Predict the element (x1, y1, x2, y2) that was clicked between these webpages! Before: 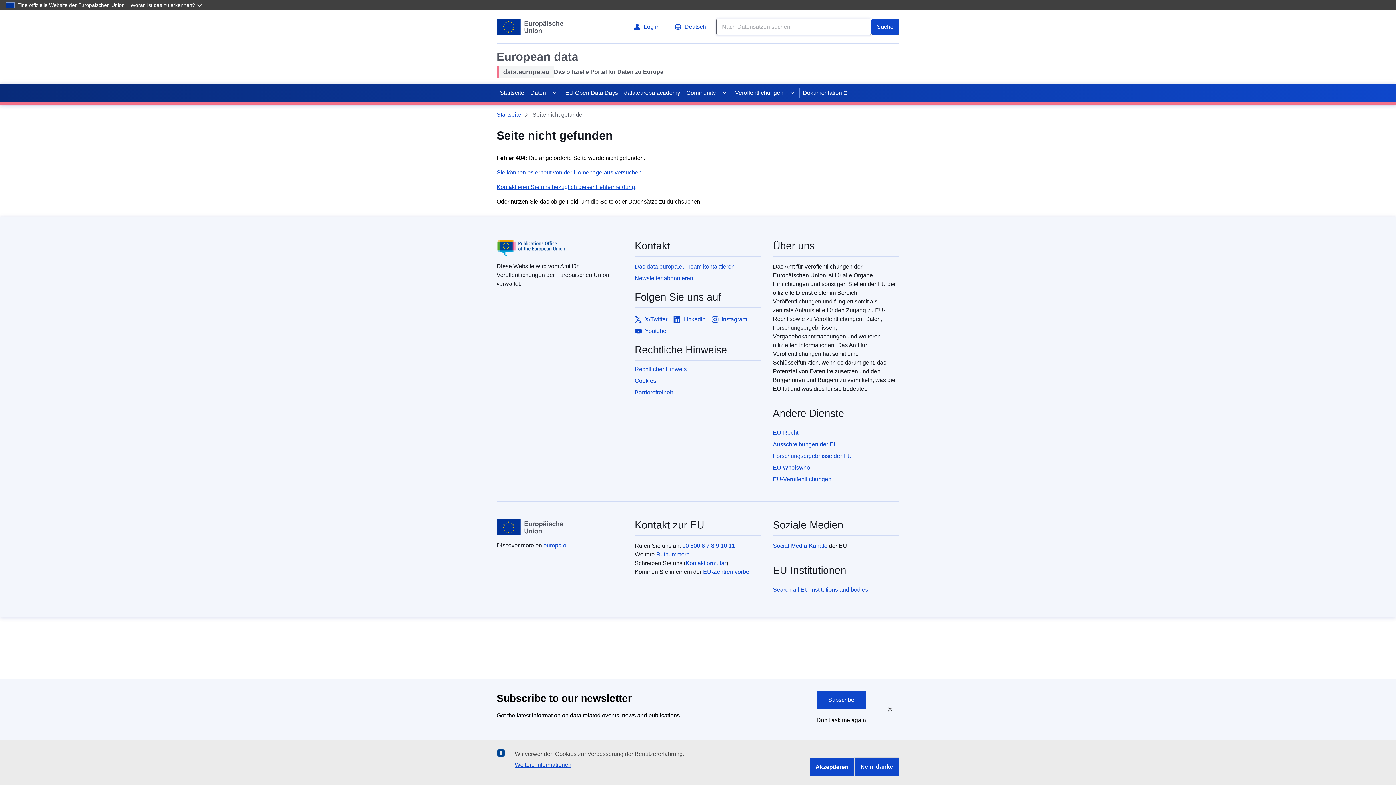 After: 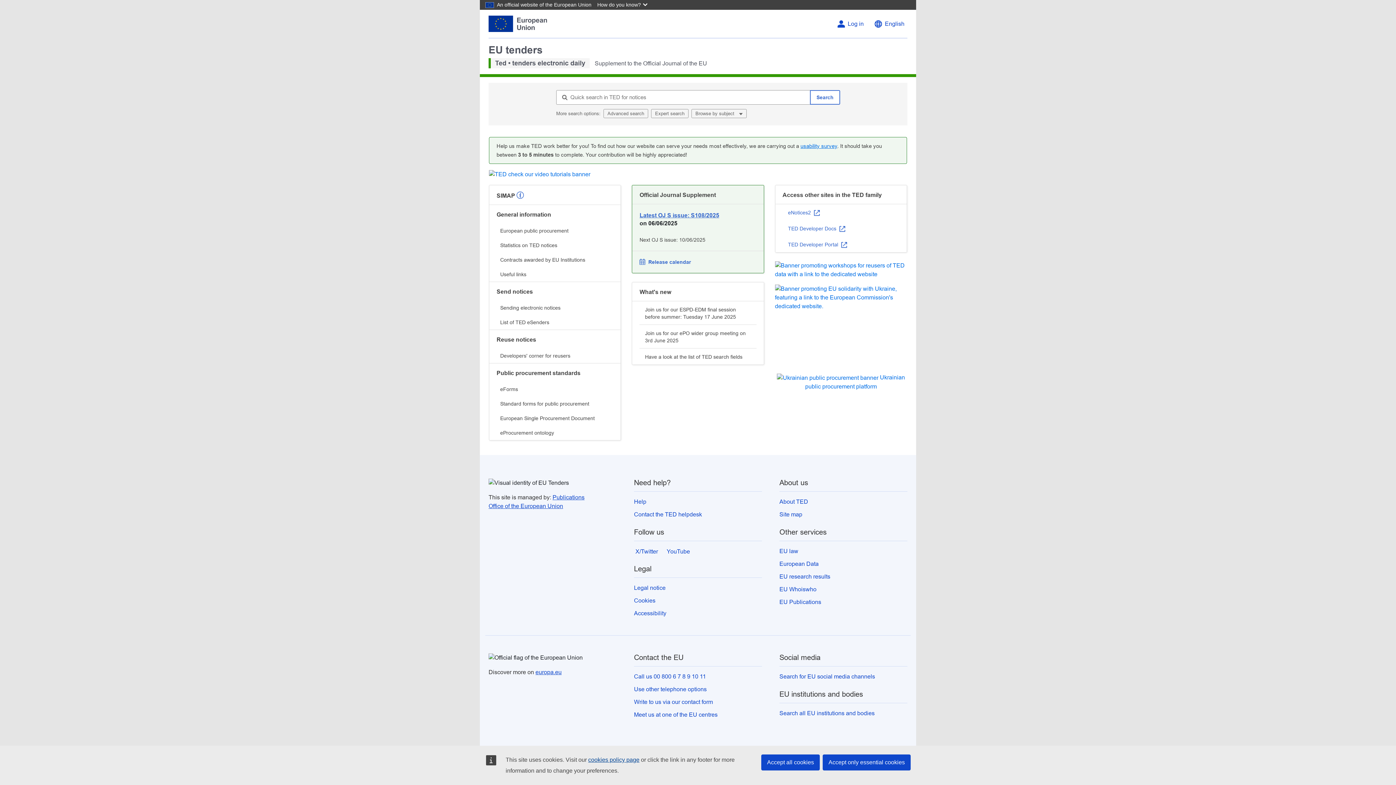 Action: bbox: (773, 440, 899, 449) label: Ausschreibungen der EU